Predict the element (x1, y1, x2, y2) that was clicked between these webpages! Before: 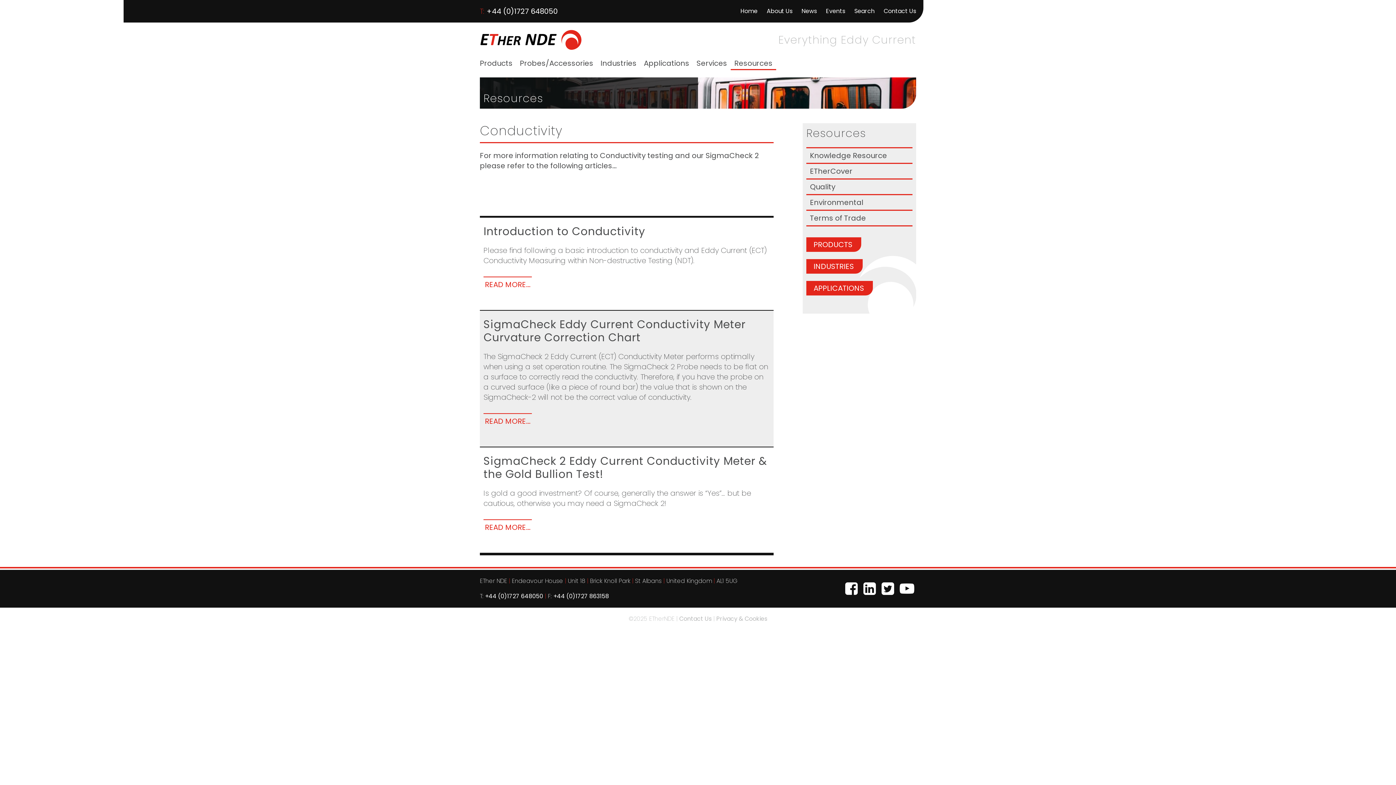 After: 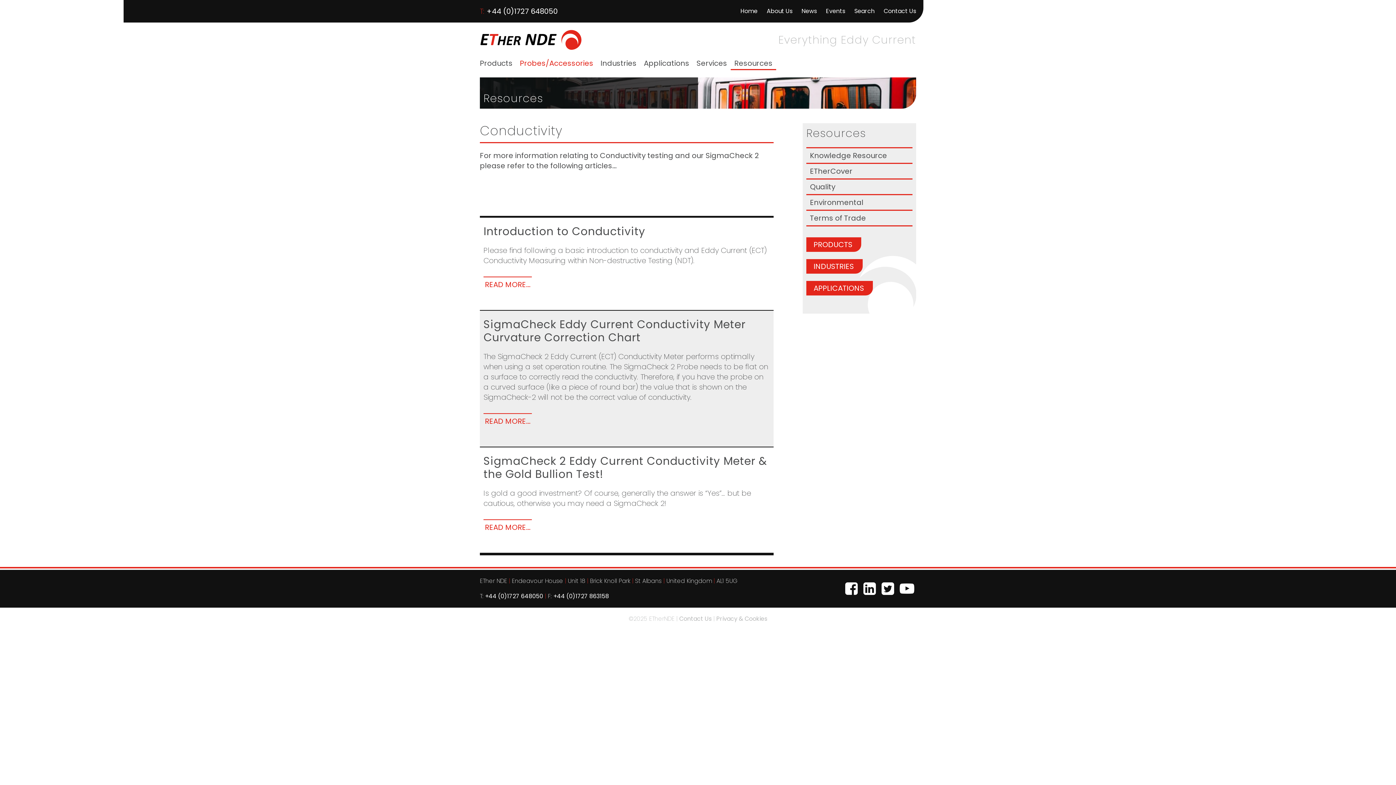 Action: label: Probes/Accessories bbox: (516, 57, 597, 70)